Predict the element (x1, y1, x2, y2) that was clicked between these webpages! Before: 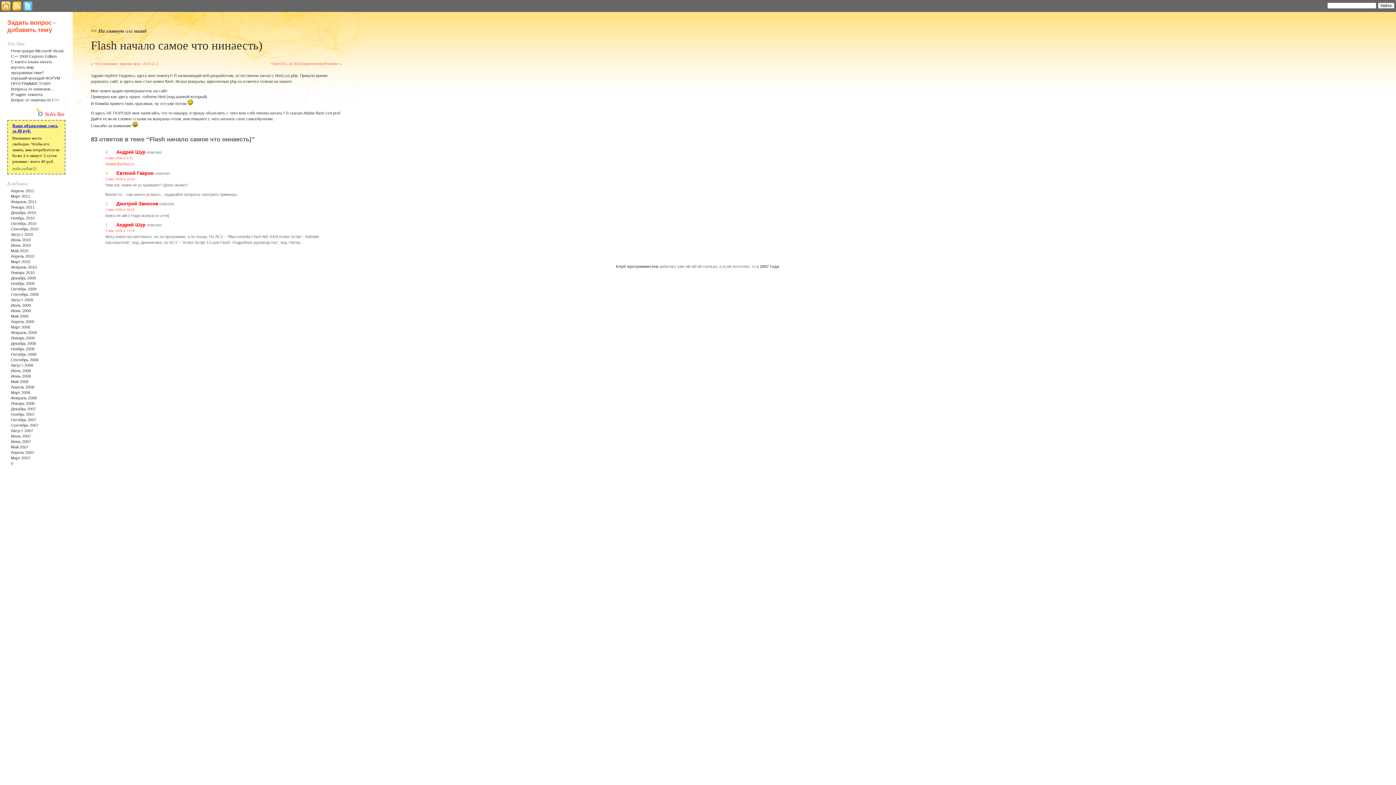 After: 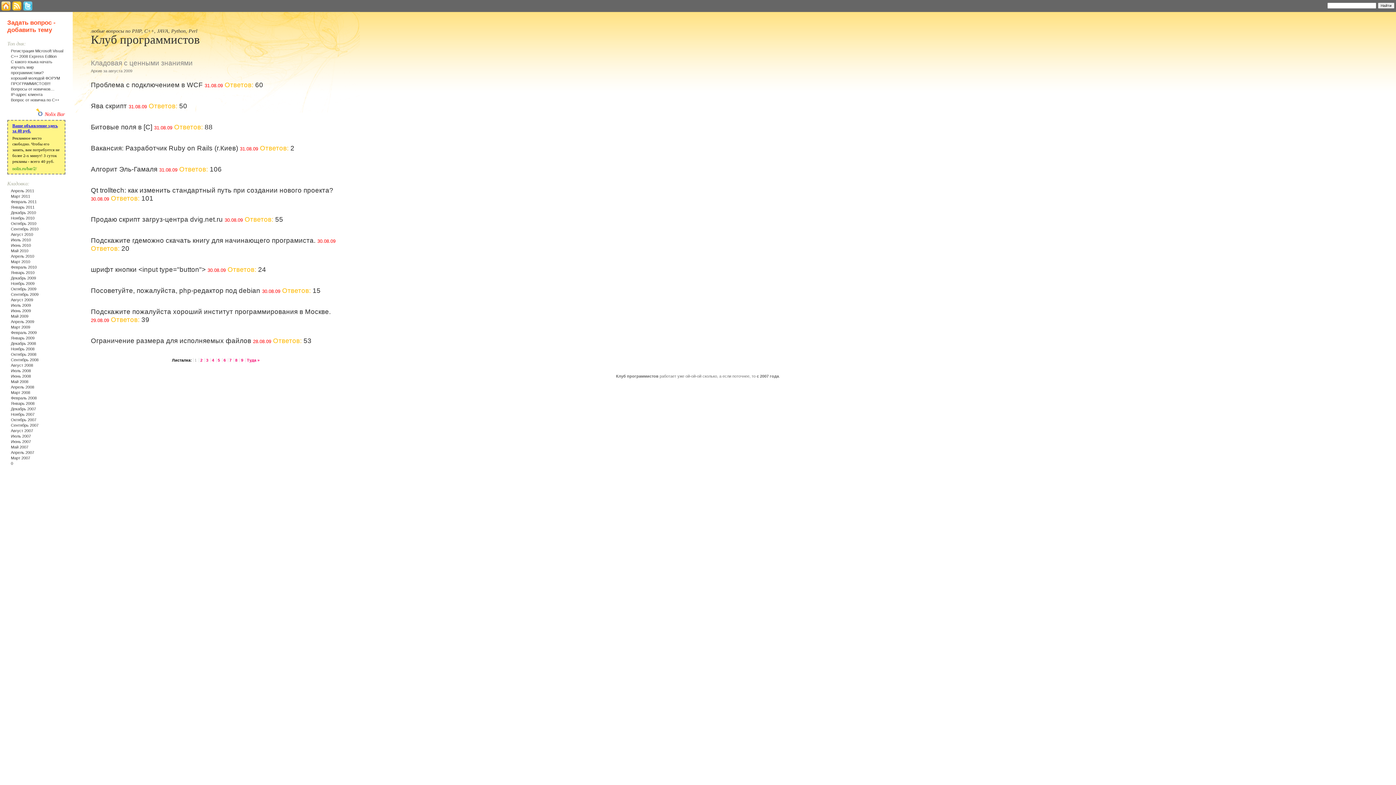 Action: label: Август 2009 bbox: (10, 297, 33, 302)